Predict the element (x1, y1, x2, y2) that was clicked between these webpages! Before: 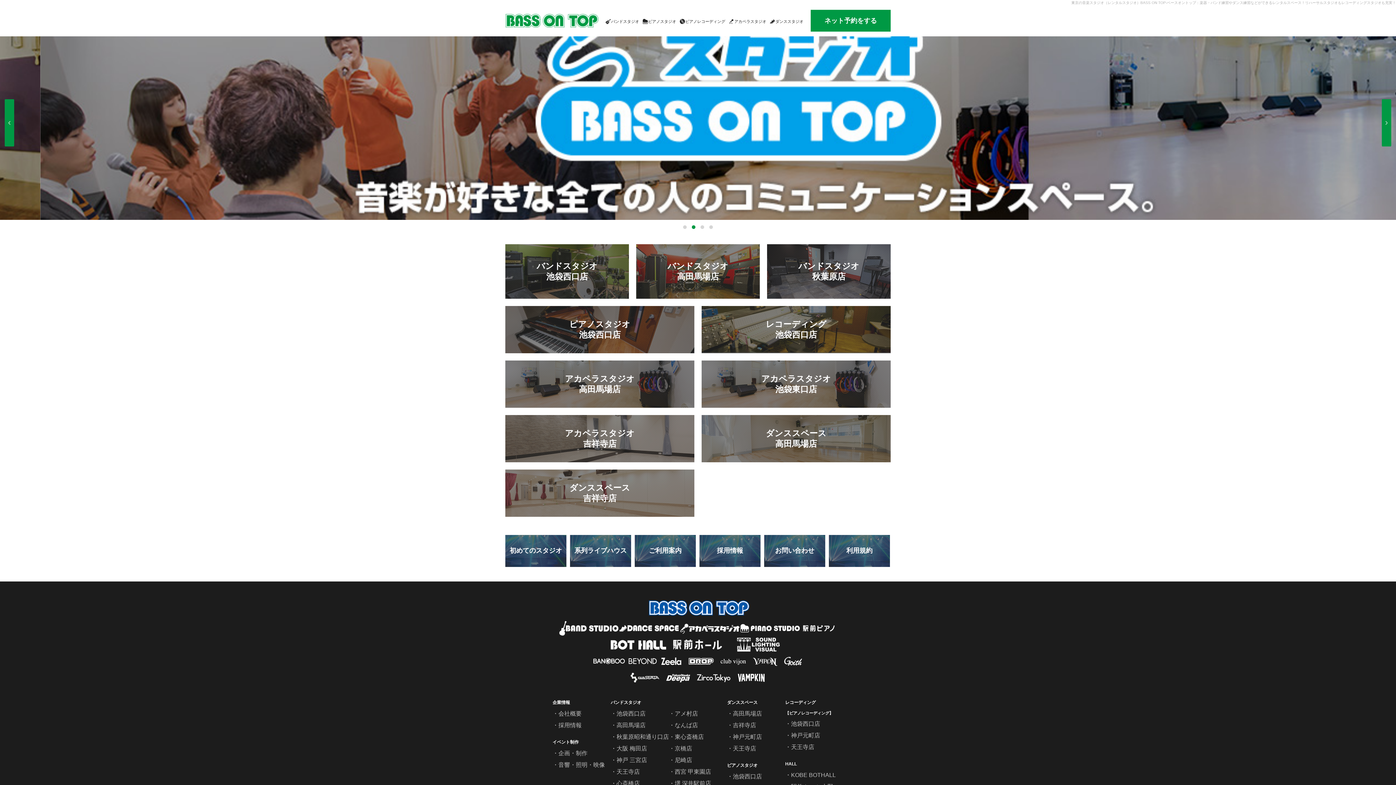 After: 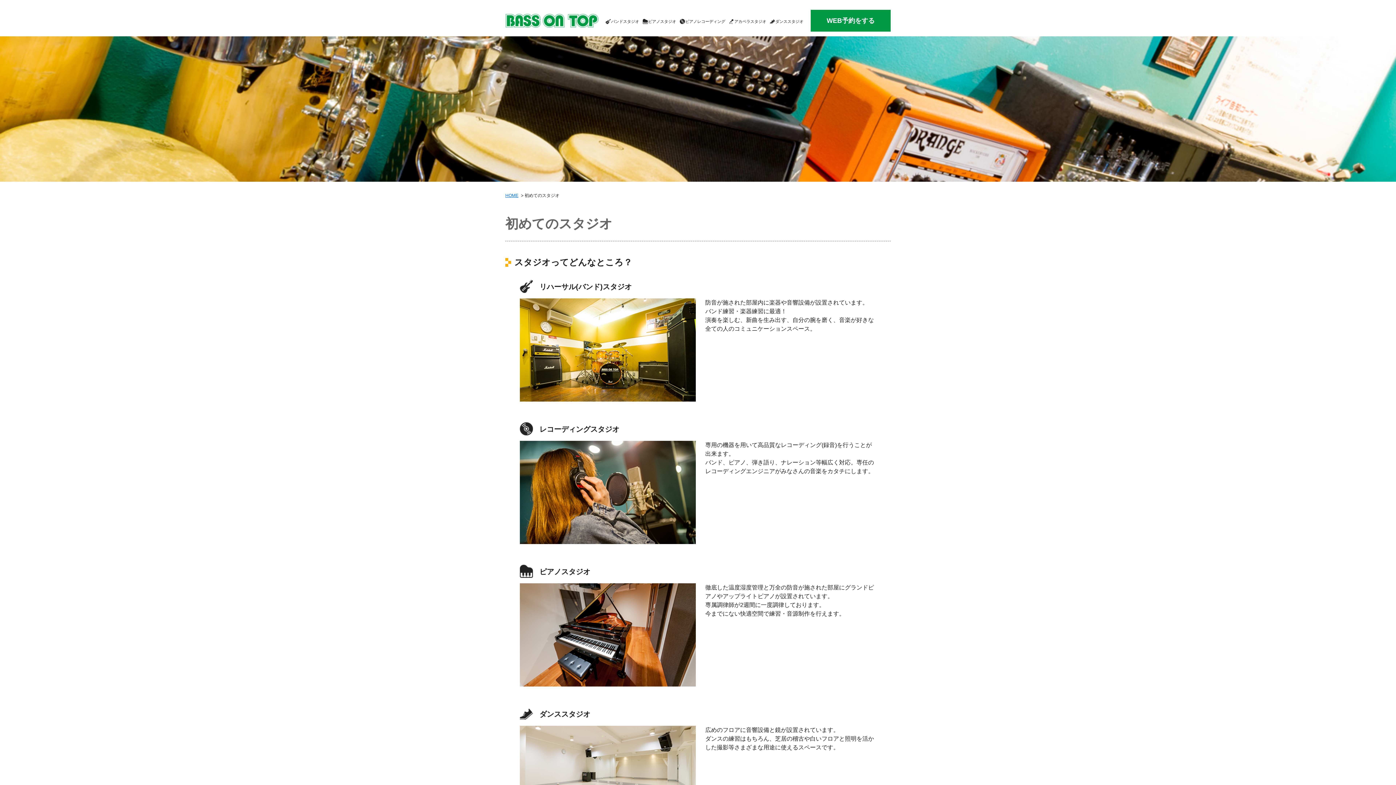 Action: bbox: (505, 535, 566, 567) label: 初めてのスタジオ